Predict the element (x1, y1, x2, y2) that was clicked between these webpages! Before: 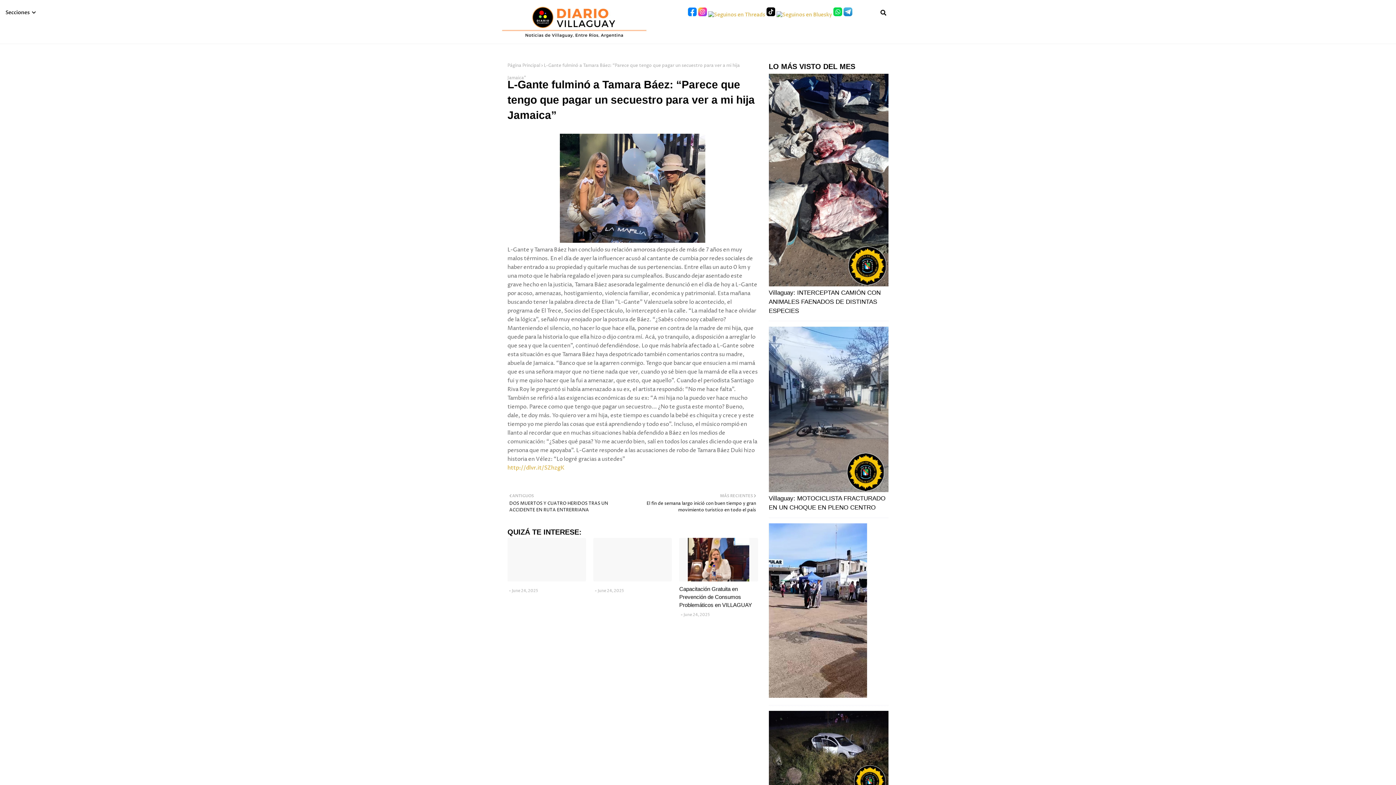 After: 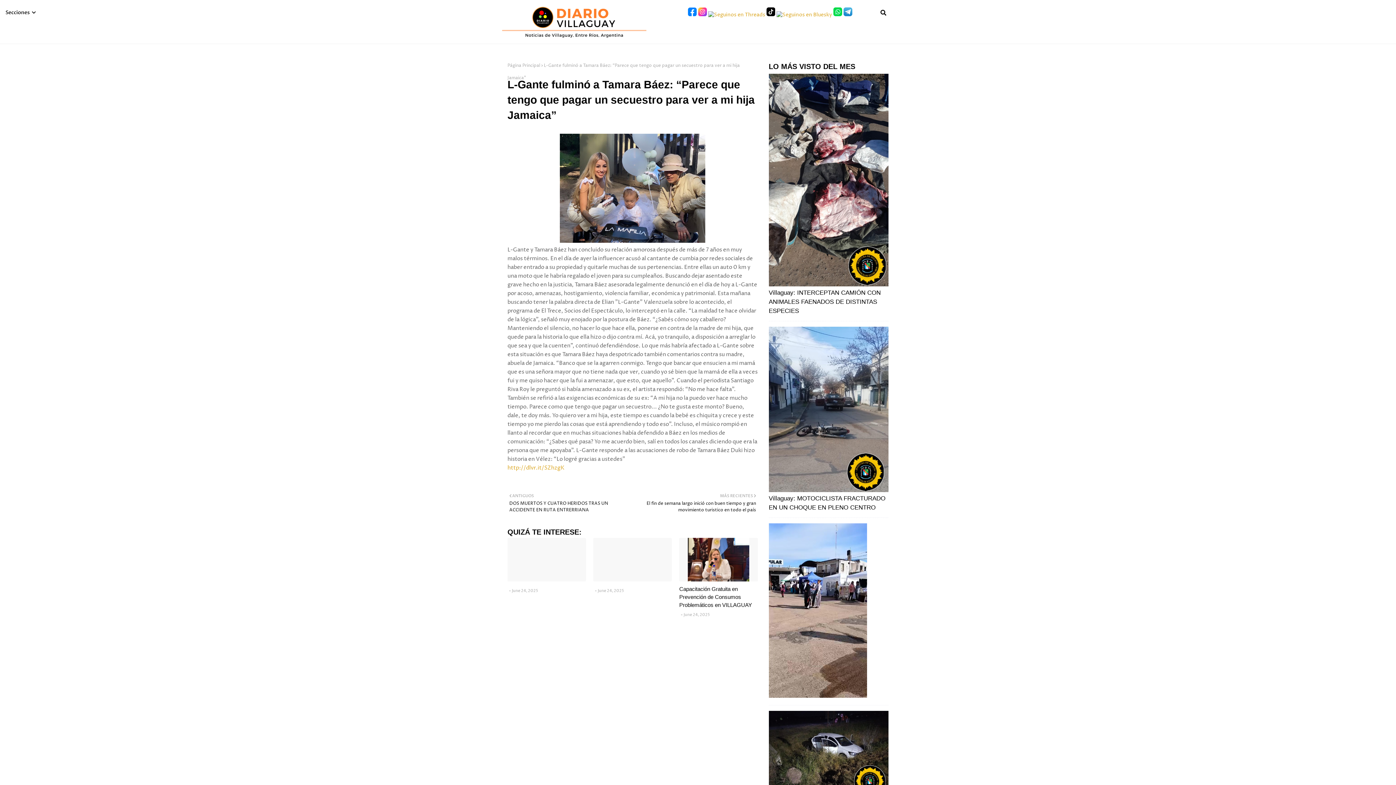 Action: bbox: (776, 11, 832, 18)